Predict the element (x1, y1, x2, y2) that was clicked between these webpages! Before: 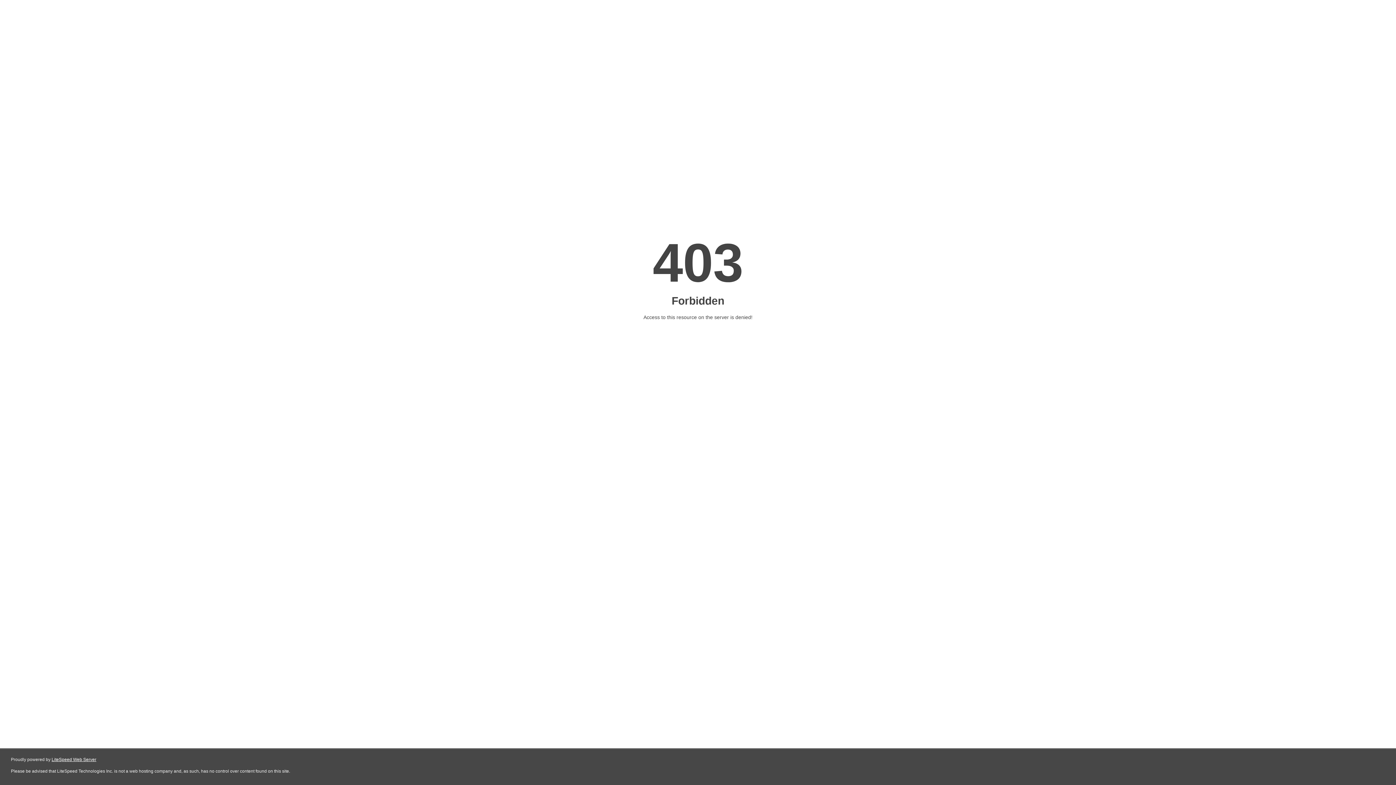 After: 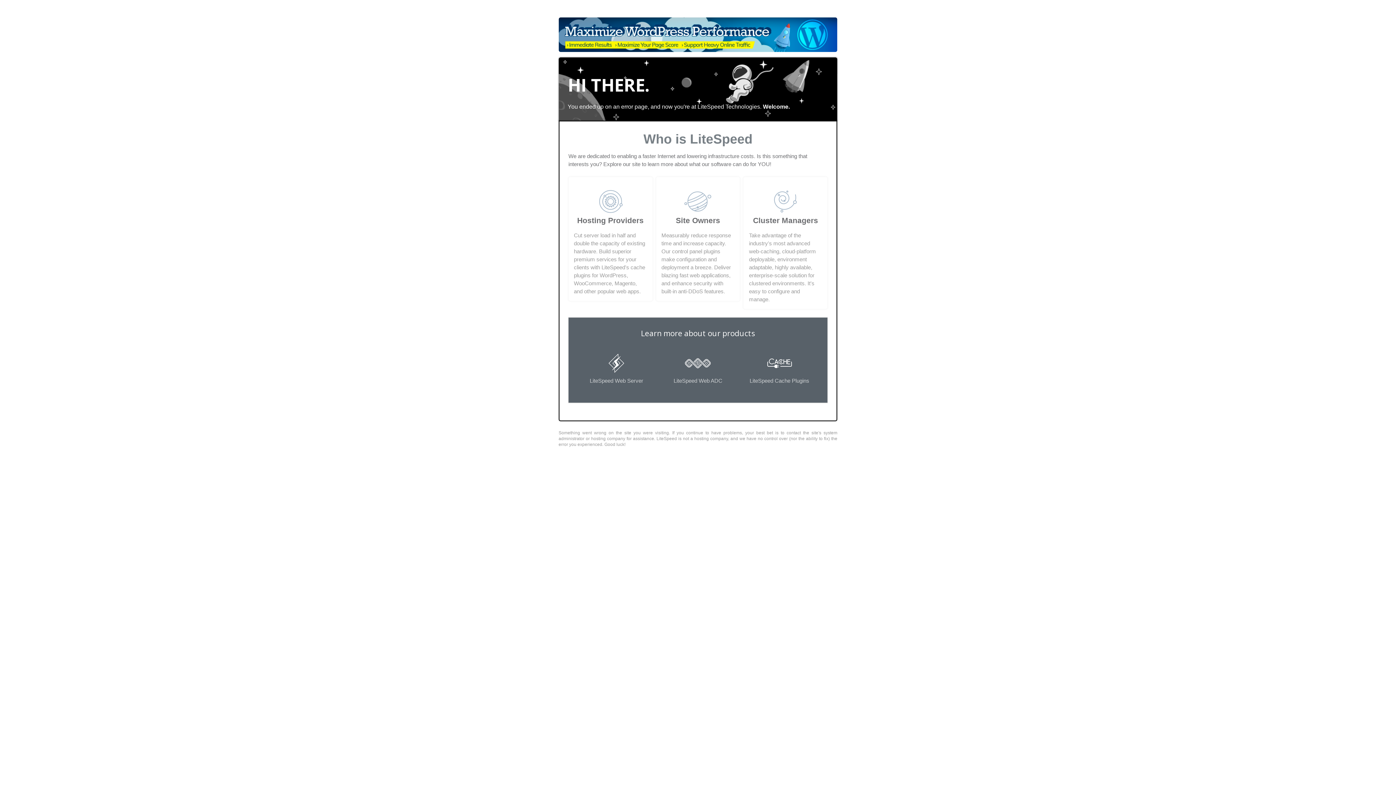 Action: bbox: (51, 757, 96, 762) label: LiteSpeed Web Server